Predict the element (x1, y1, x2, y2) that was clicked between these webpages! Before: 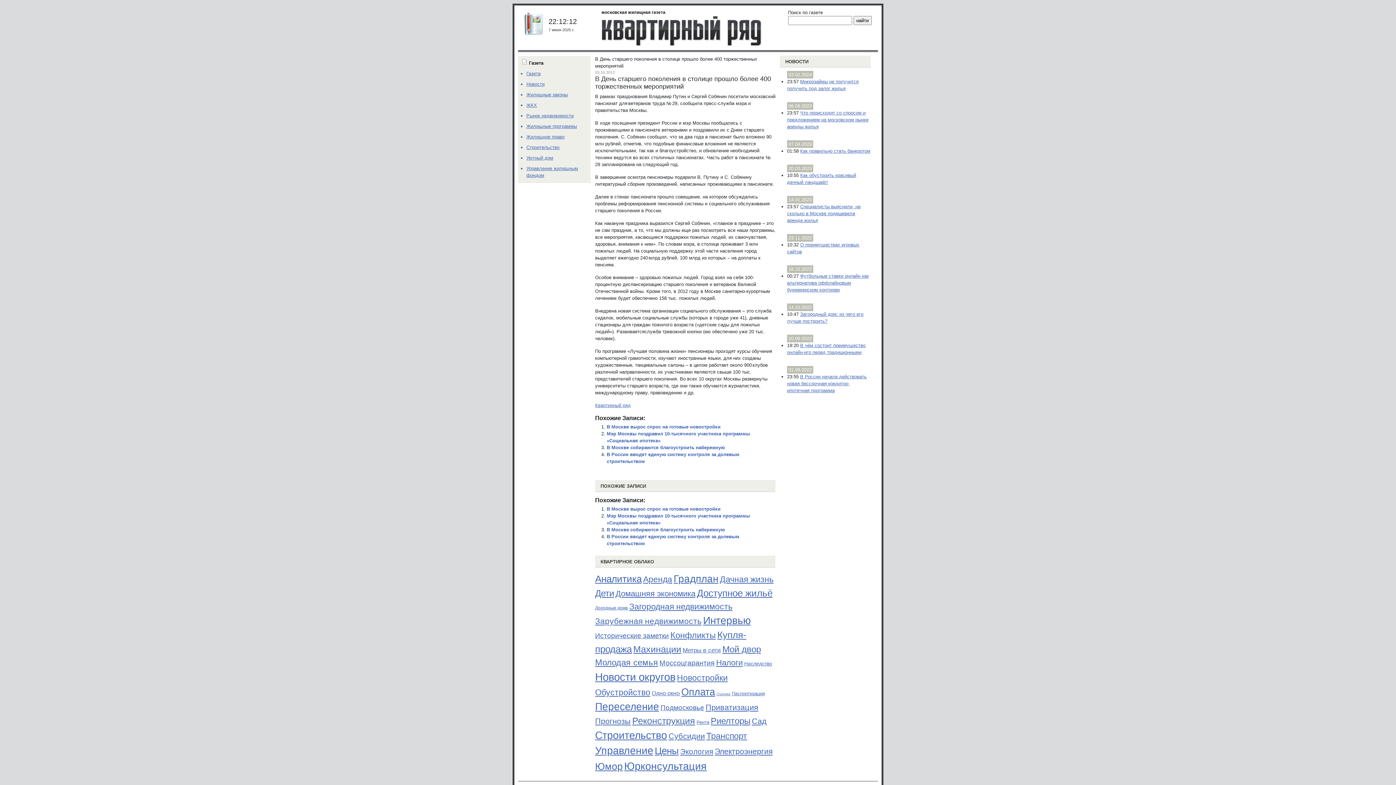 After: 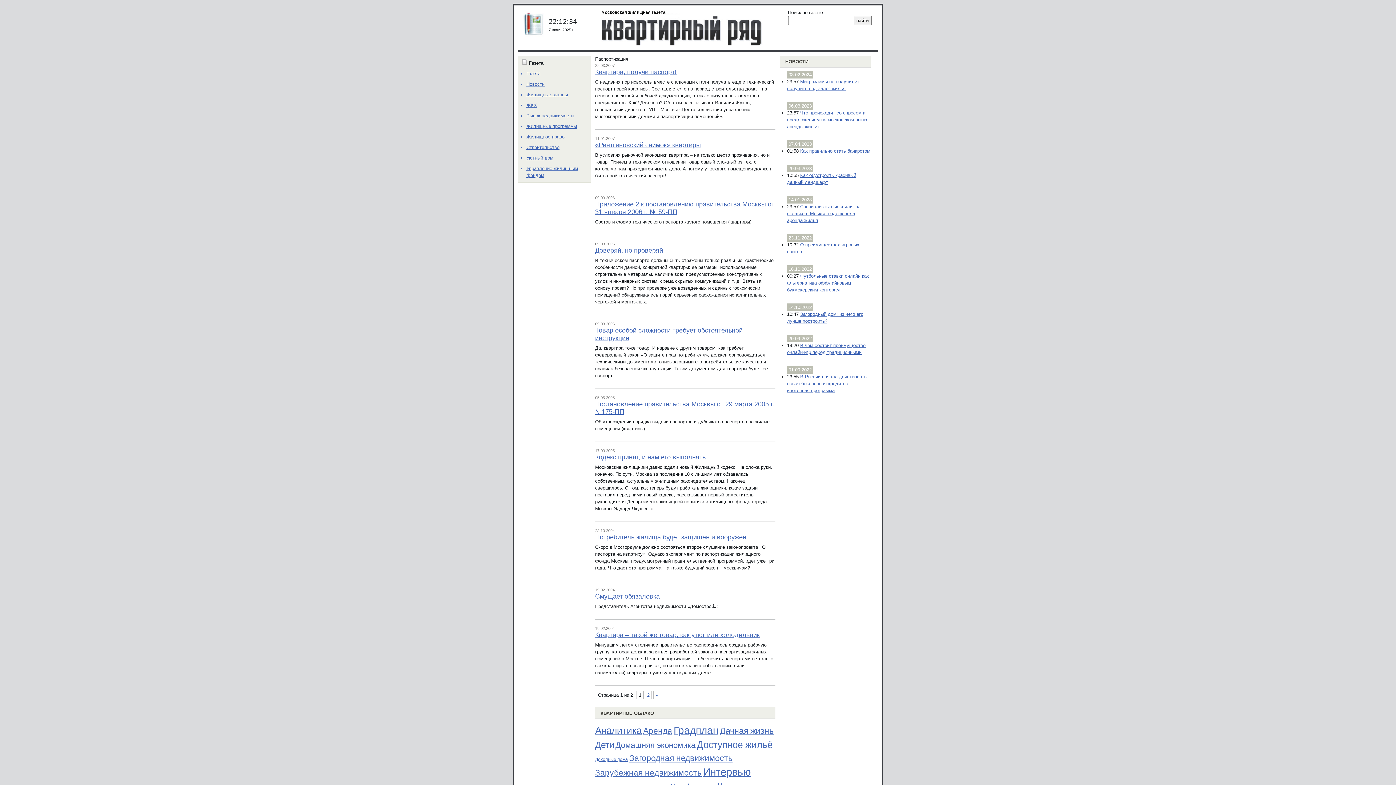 Action: label: Паспортизация (19 элементов) bbox: (732, 691, 765, 696)